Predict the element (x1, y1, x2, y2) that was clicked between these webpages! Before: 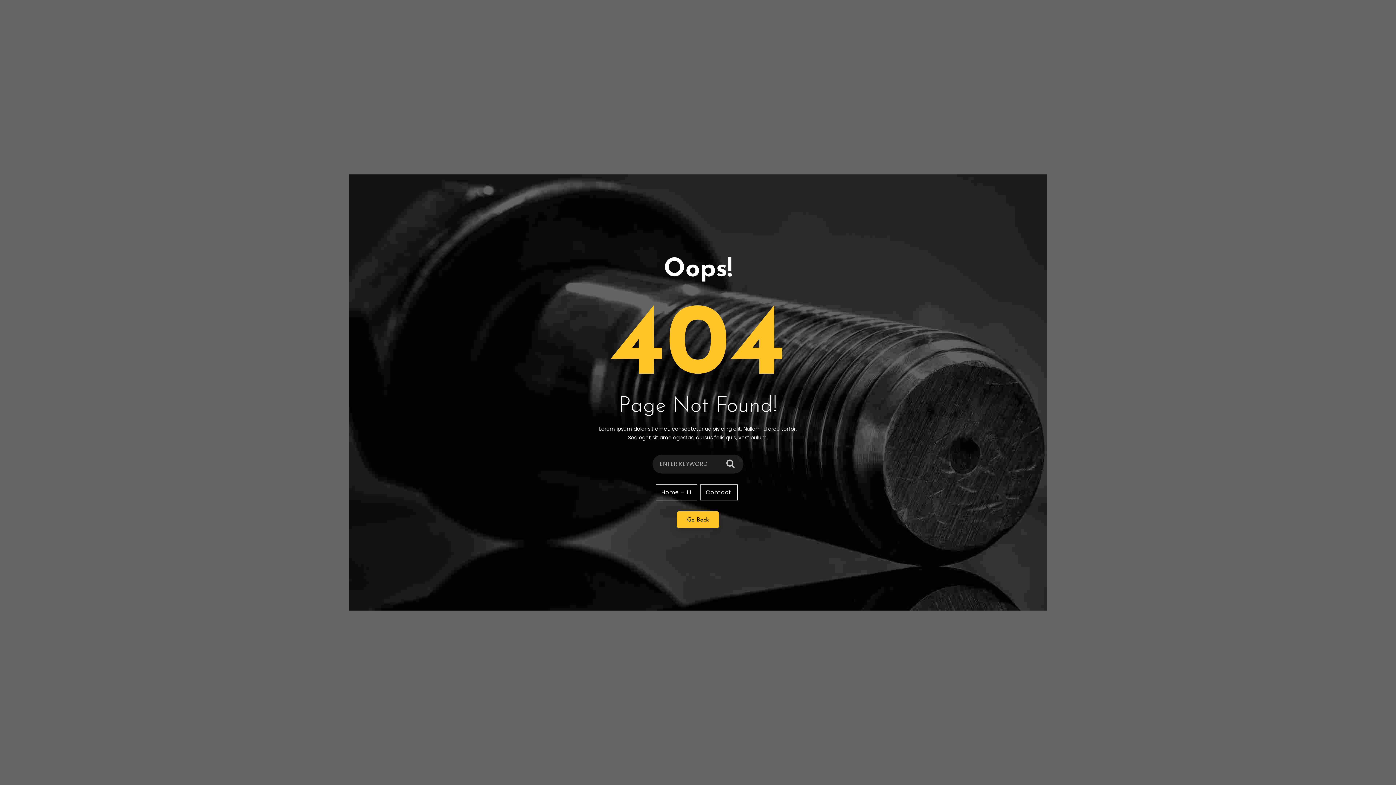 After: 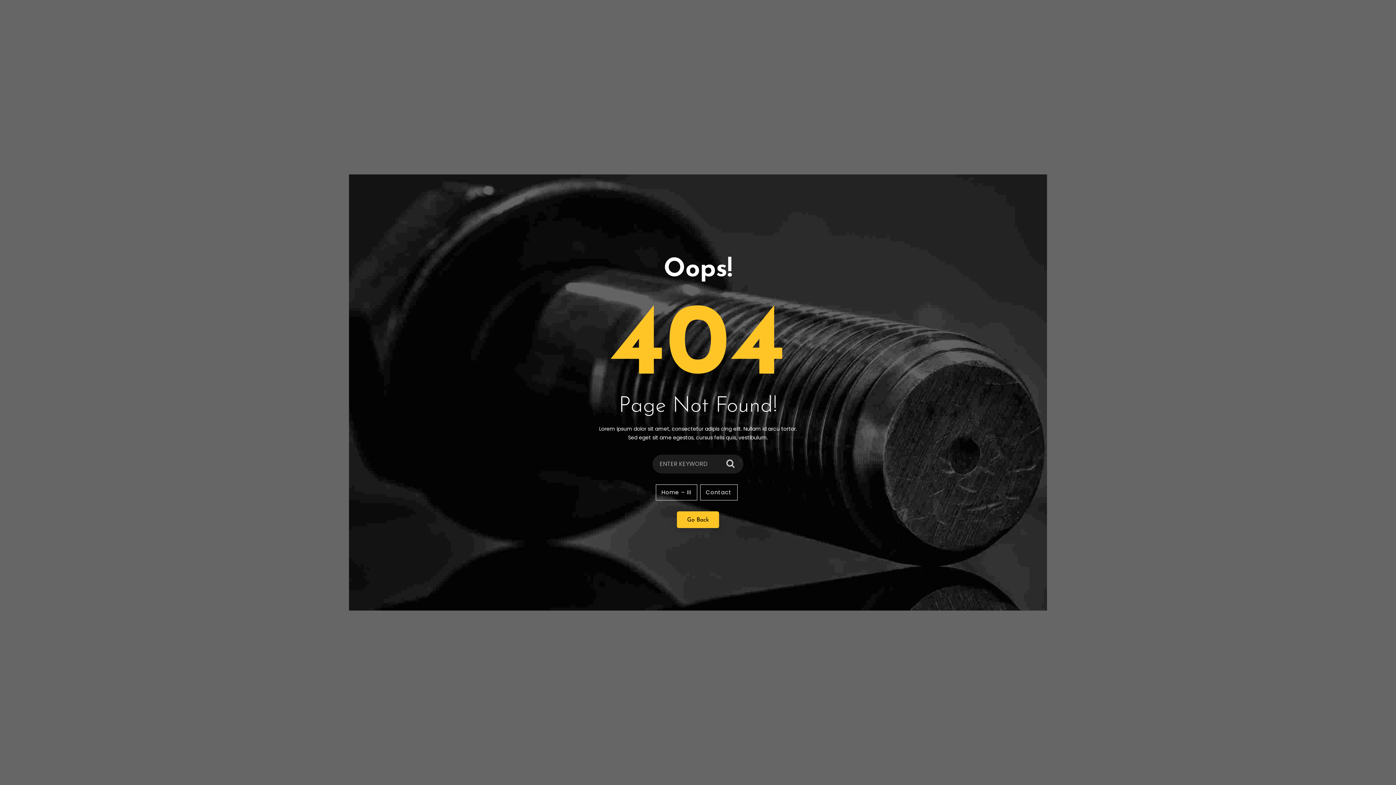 Action: label: Home – III bbox: (655, 484, 697, 500)